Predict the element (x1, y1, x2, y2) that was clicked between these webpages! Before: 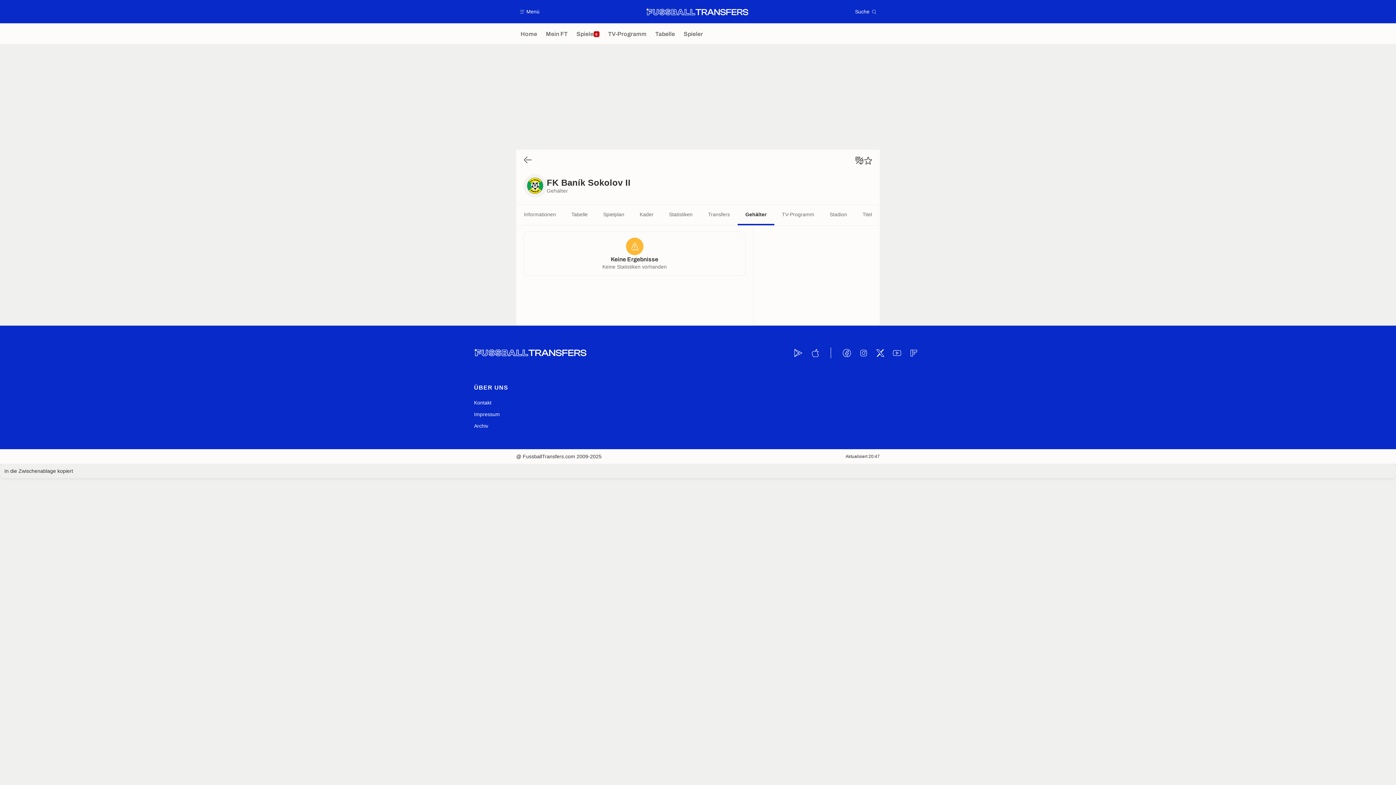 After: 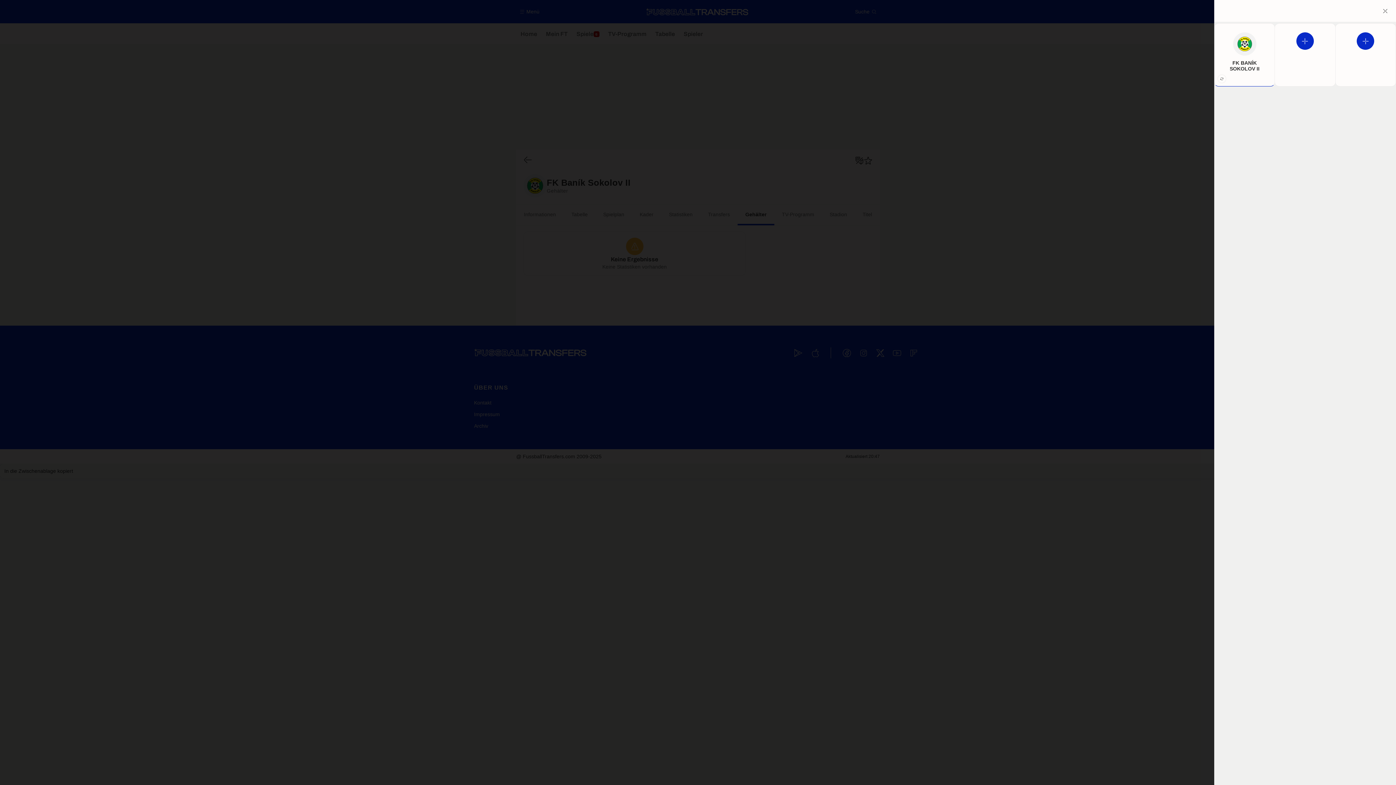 Action: label: Statistiken vergleichen bbox: (855, 156, 864, 164)